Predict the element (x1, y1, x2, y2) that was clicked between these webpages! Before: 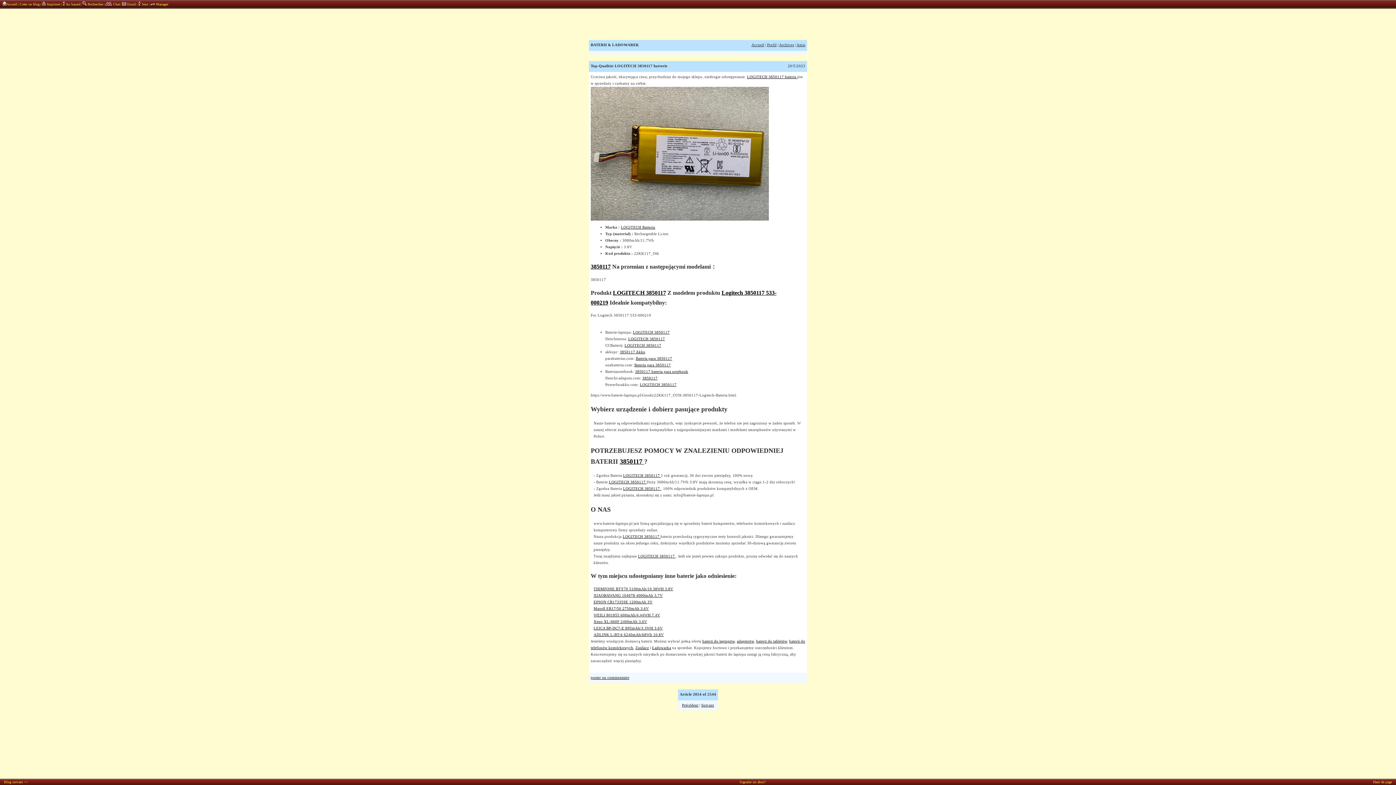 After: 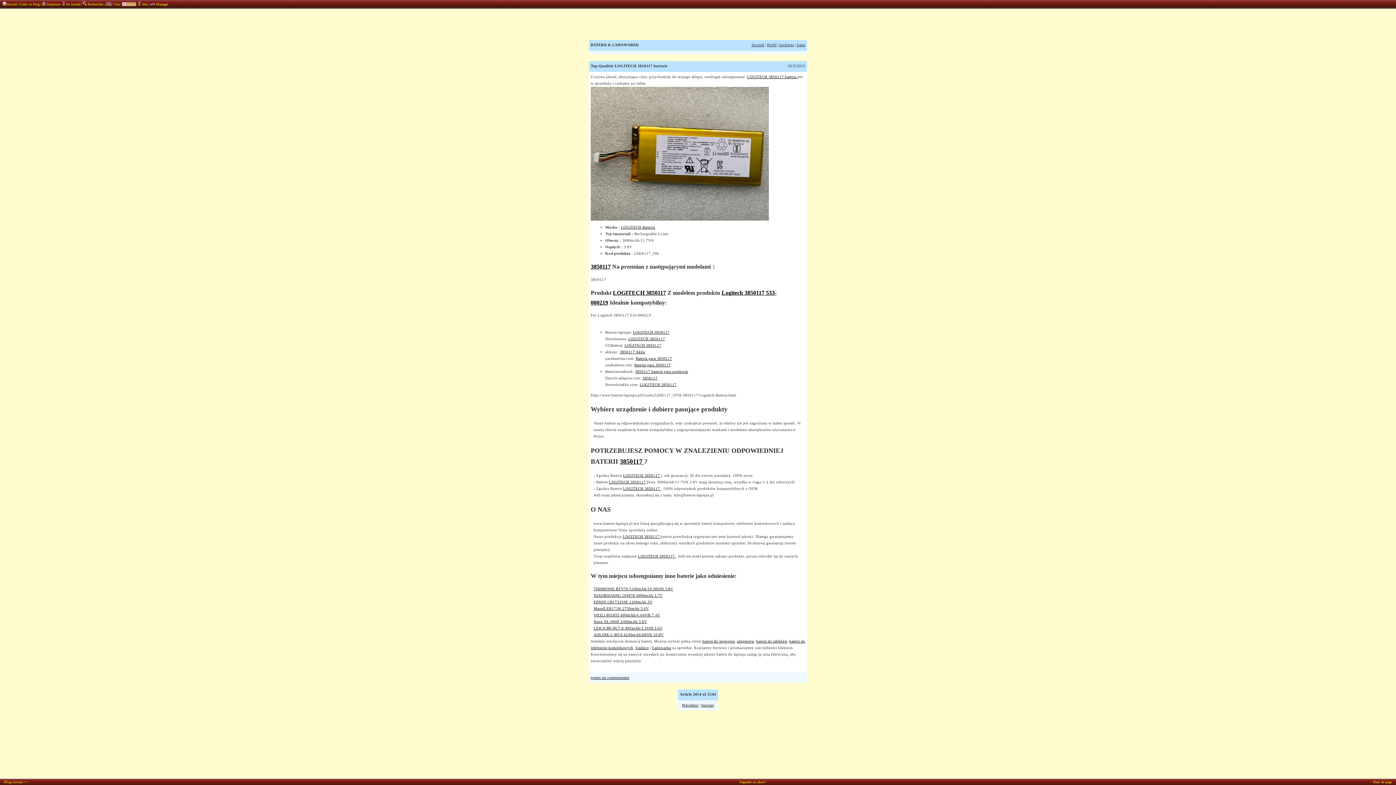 Action: bbox: (122, 2, 136, 6) label:  Email